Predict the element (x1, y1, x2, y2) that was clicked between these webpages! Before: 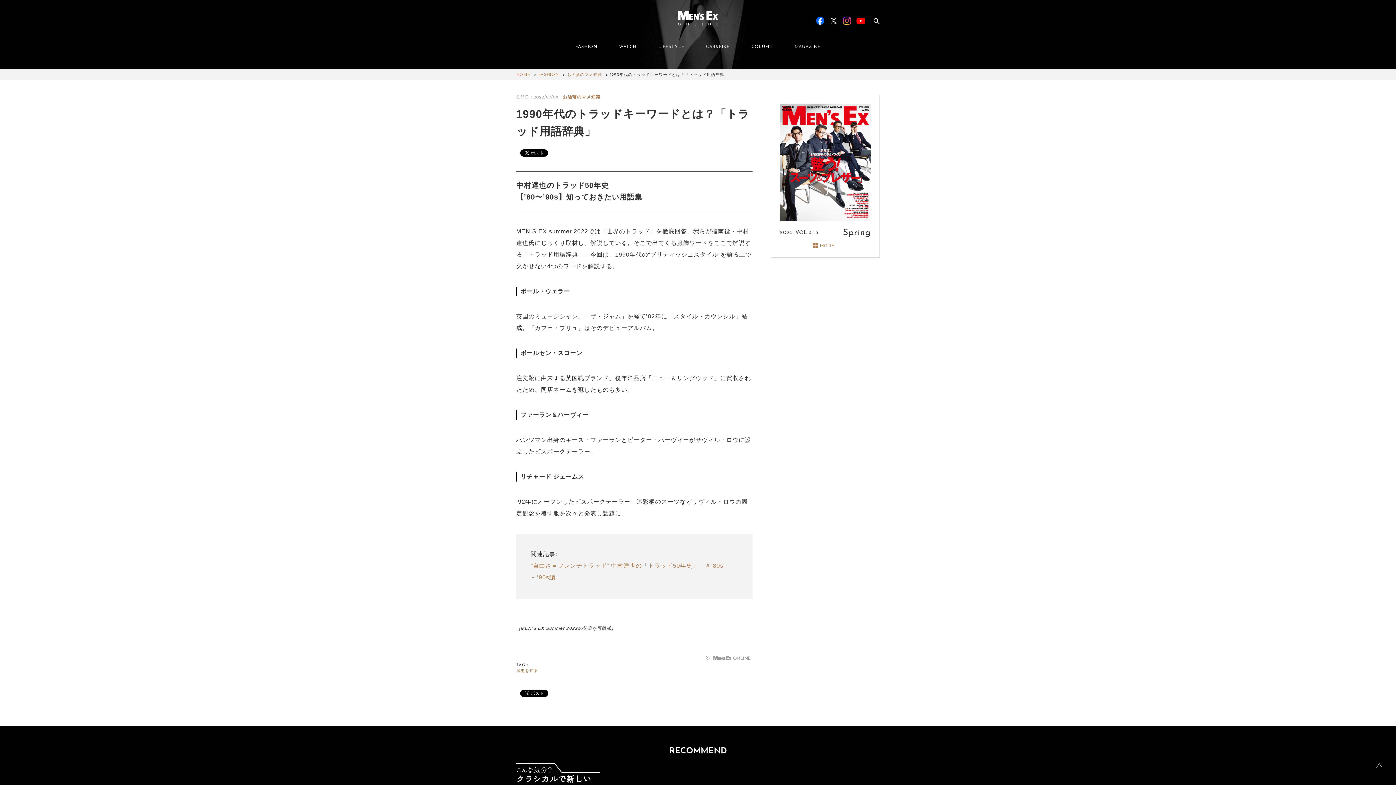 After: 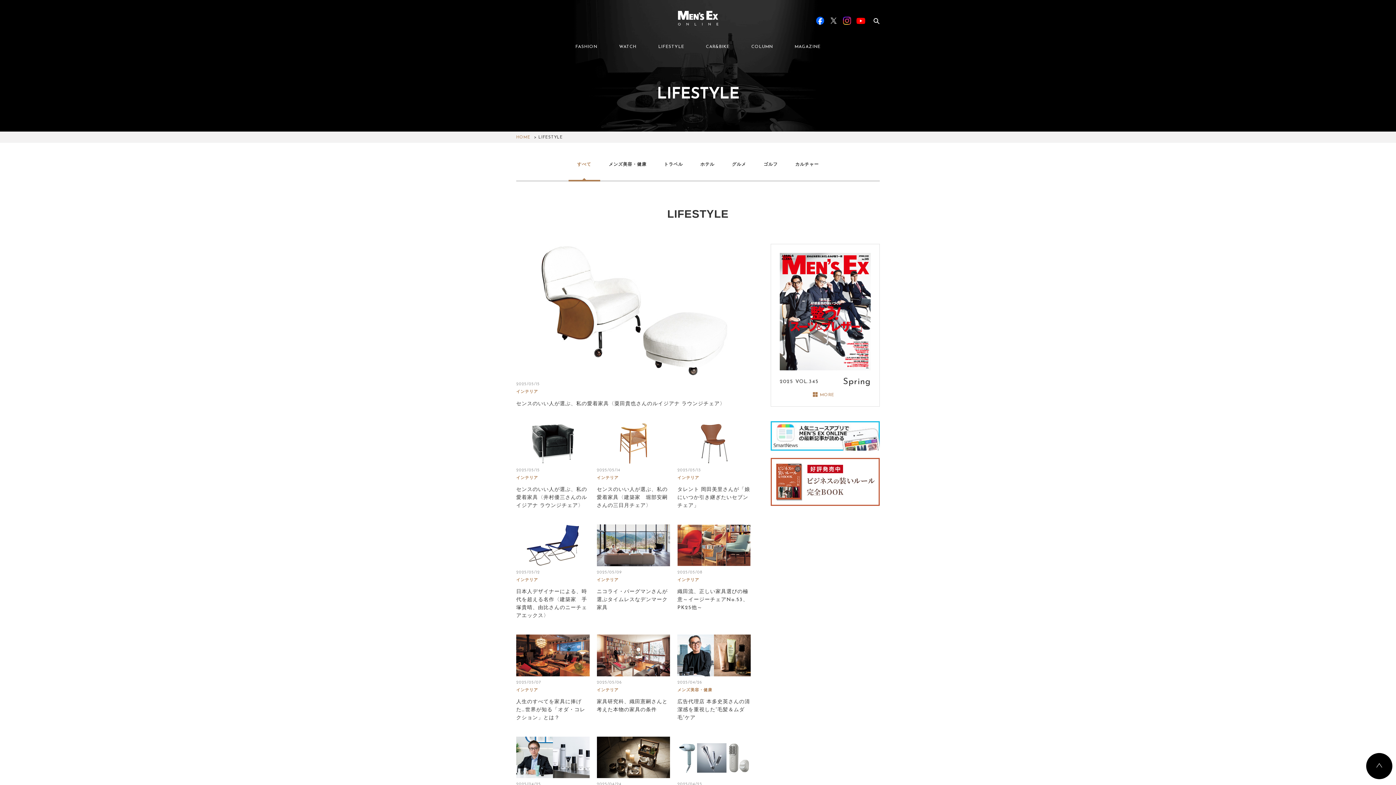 Action: bbox: (647, 37, 695, 55) label: LIFESTYLE